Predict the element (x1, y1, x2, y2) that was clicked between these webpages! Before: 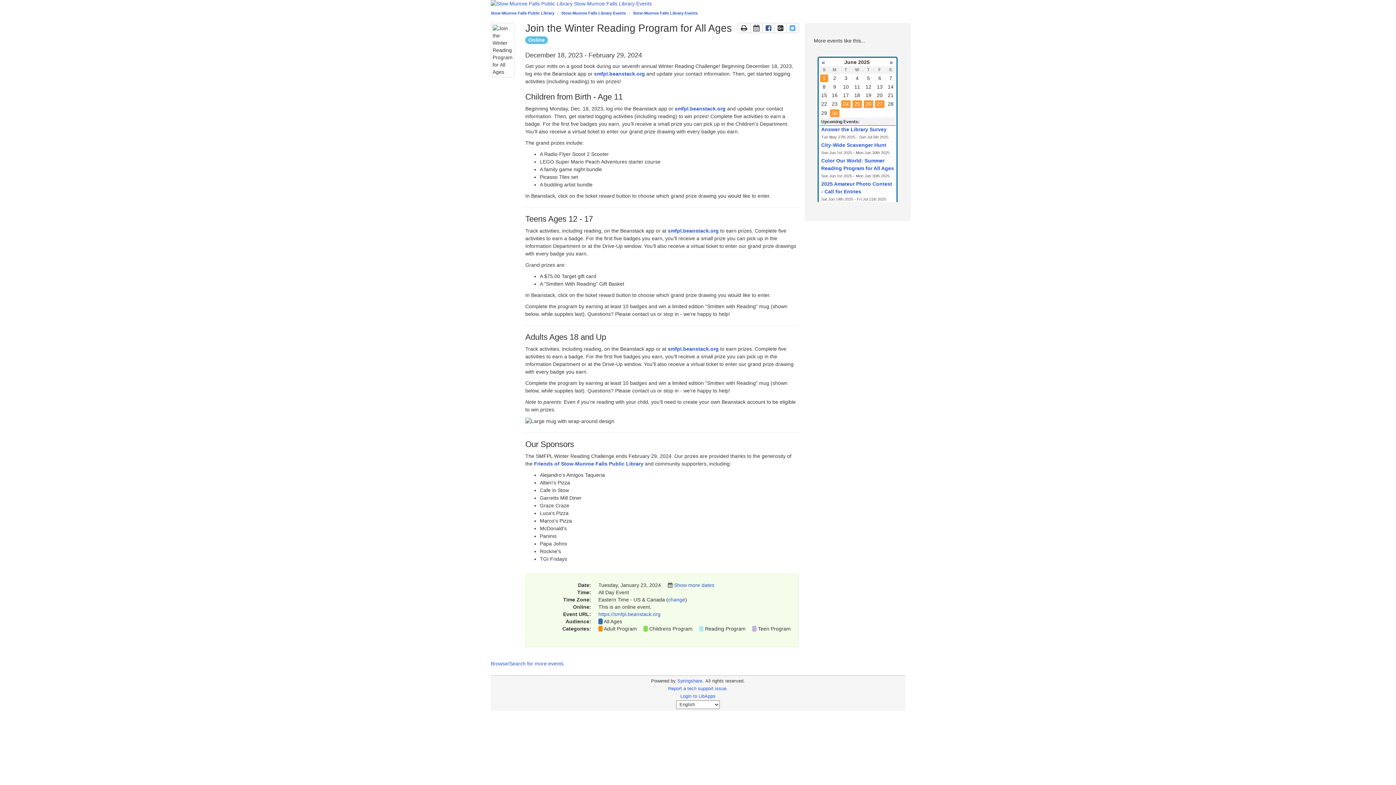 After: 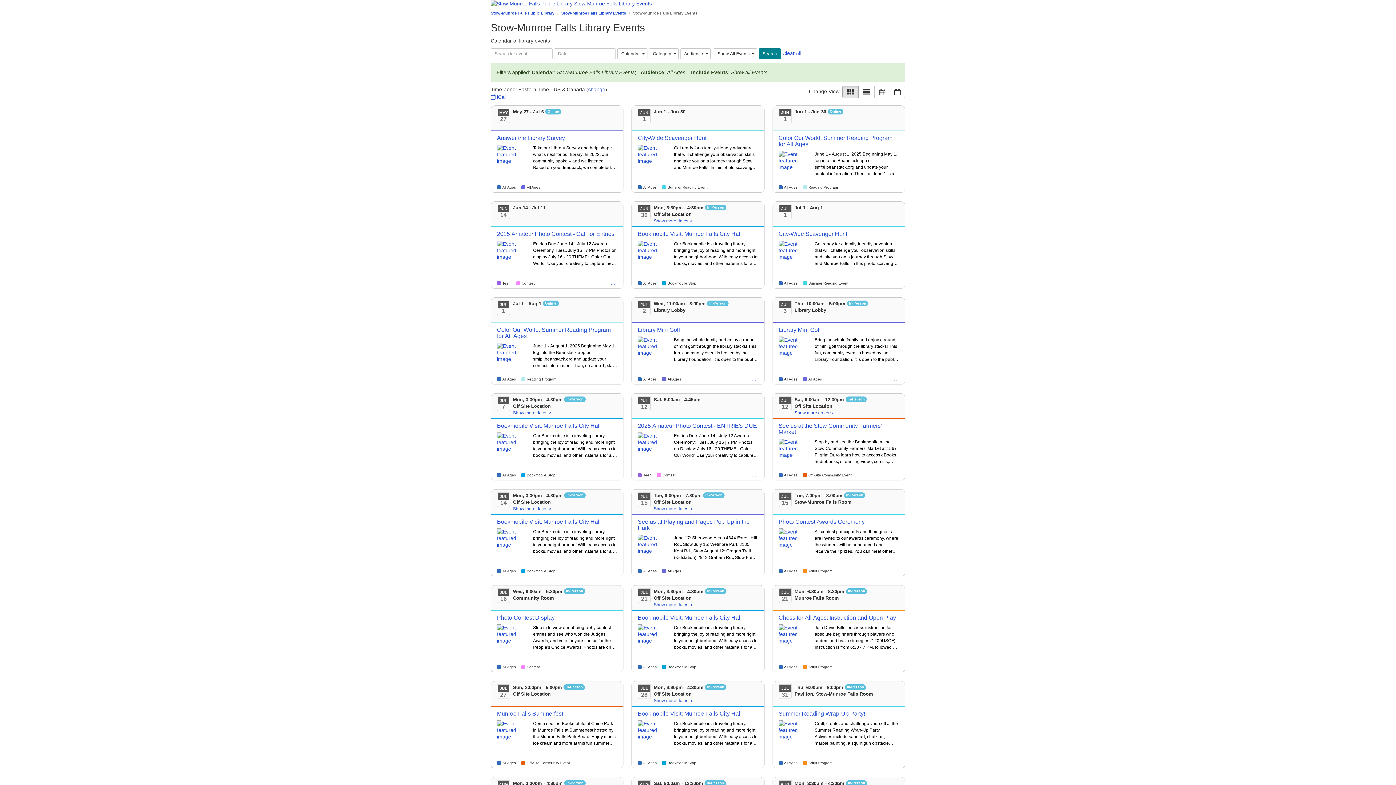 Action: label: All Ages bbox: (604, 618, 622, 624)